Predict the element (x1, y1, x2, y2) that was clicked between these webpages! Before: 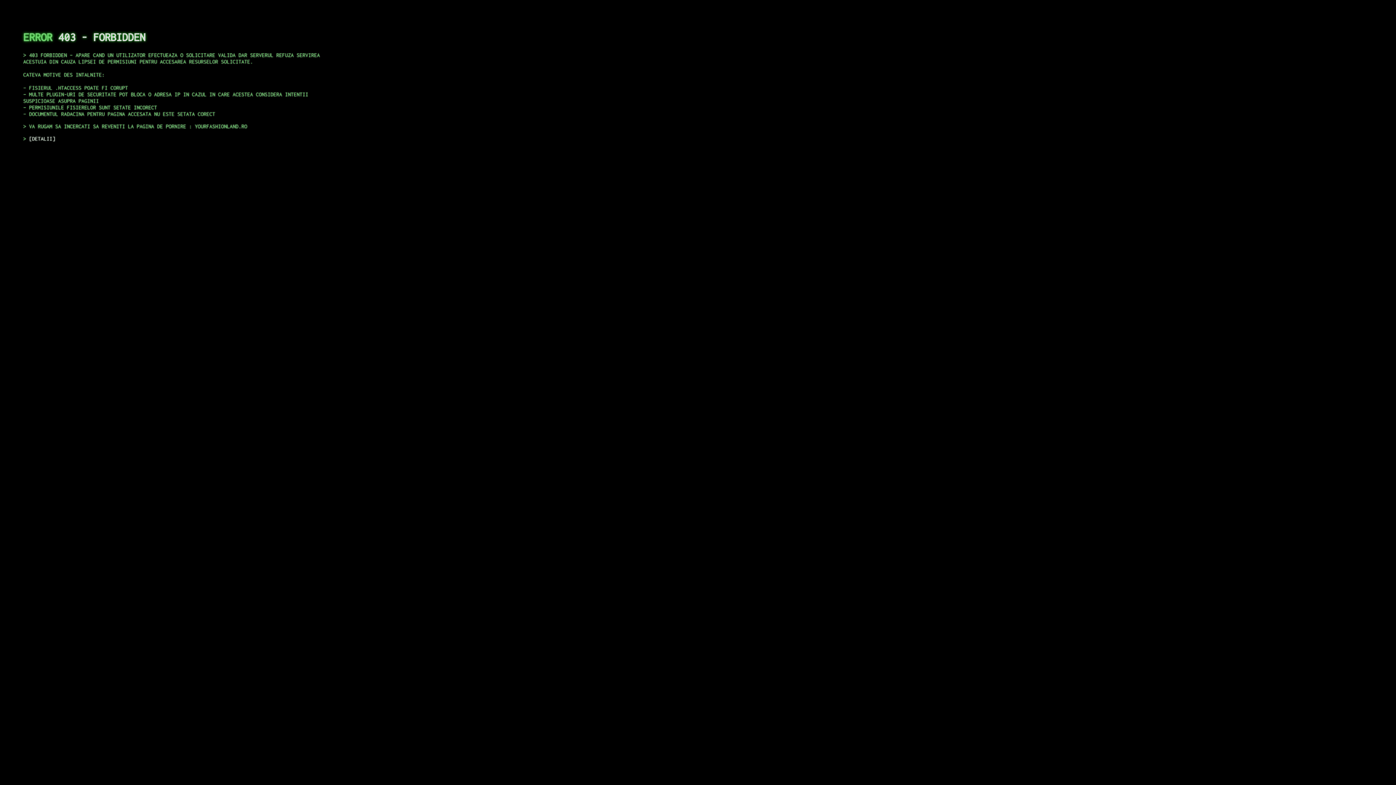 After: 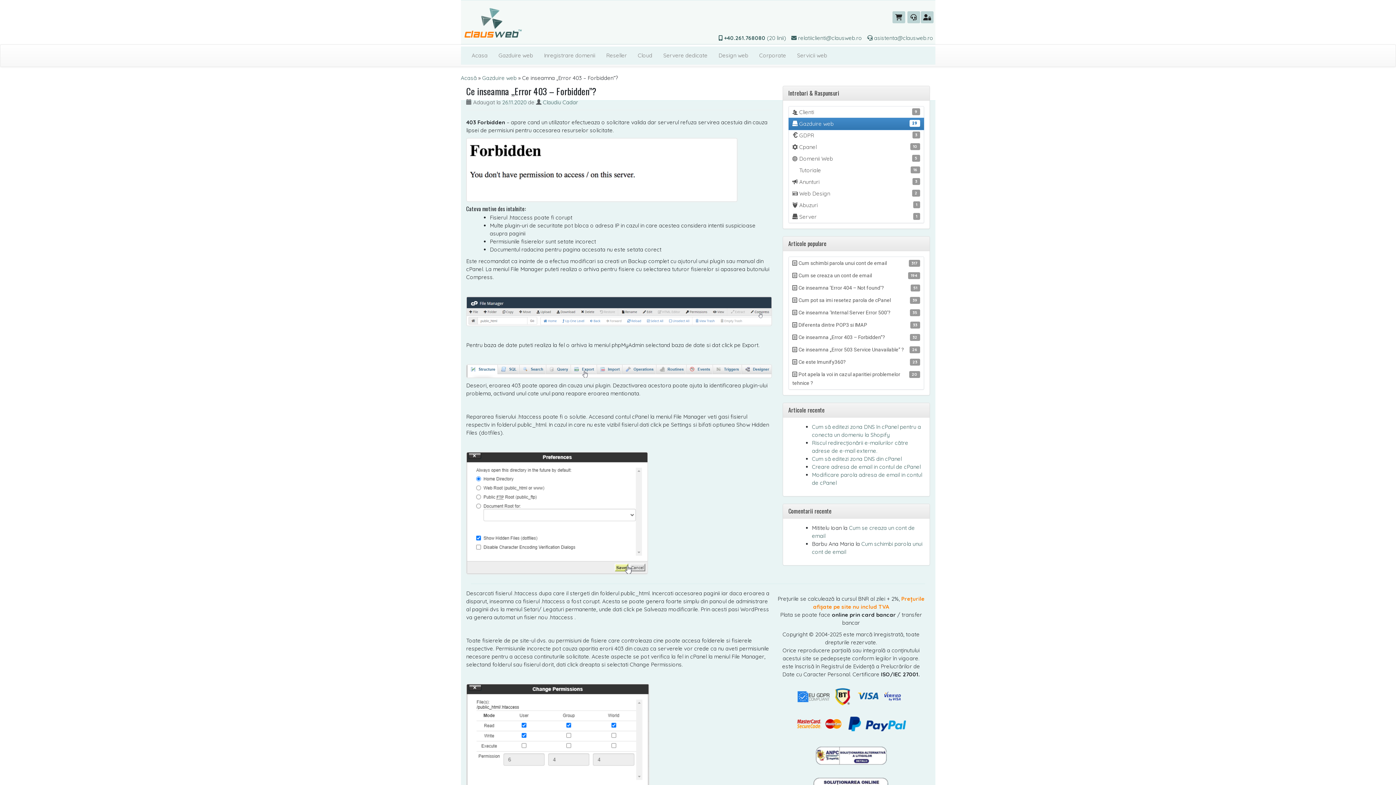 Action: bbox: (29, 135, 55, 141) label: DETALII